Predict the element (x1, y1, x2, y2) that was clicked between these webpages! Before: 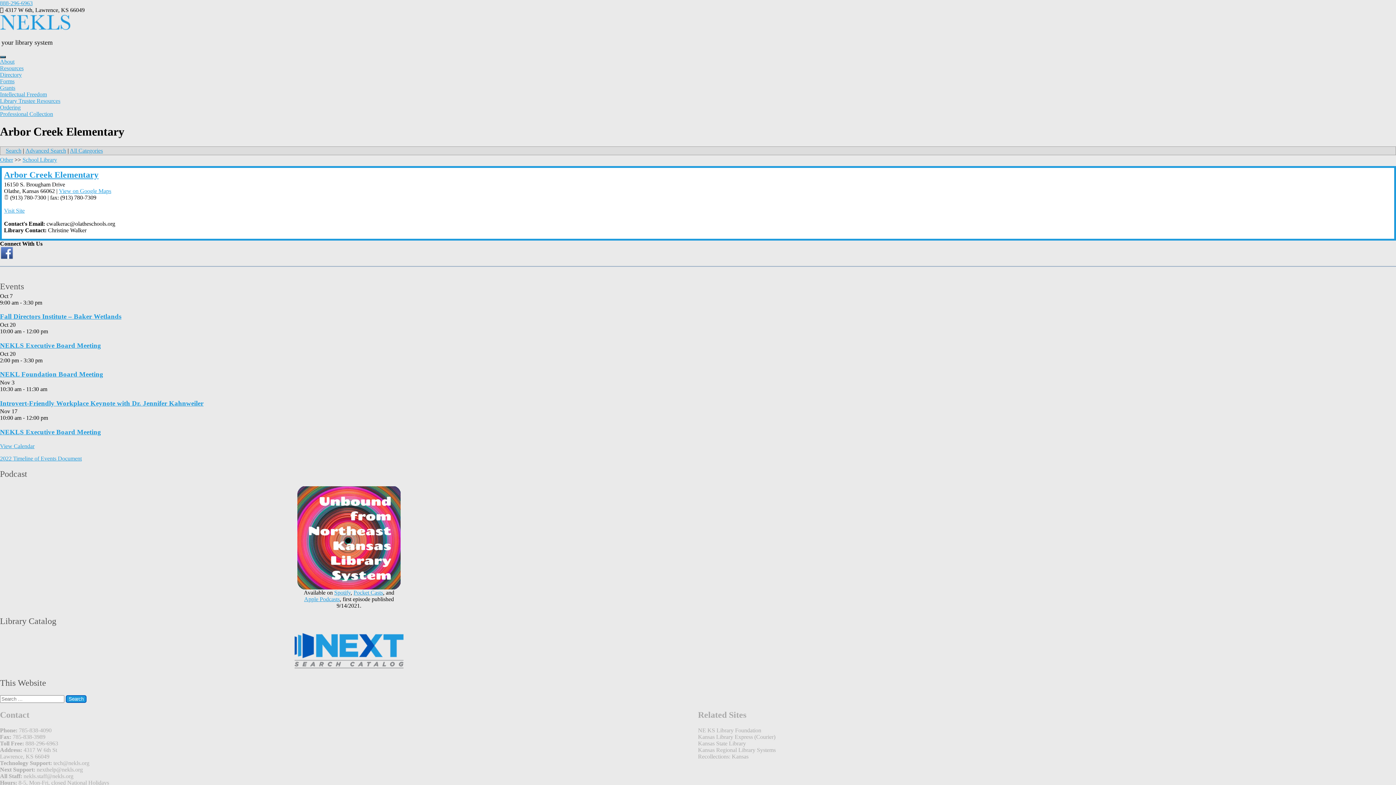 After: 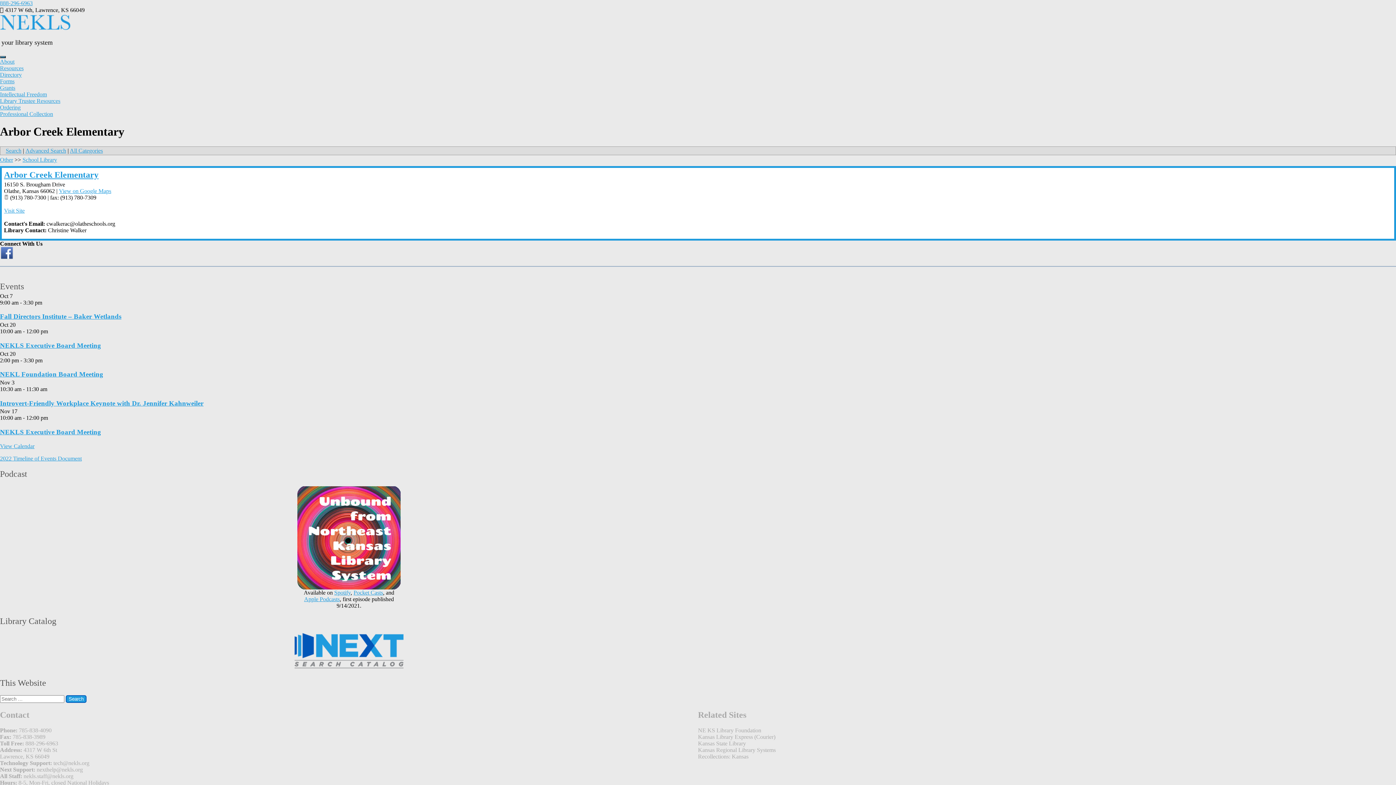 Action: label: Spotify bbox: (334, 589, 350, 595)